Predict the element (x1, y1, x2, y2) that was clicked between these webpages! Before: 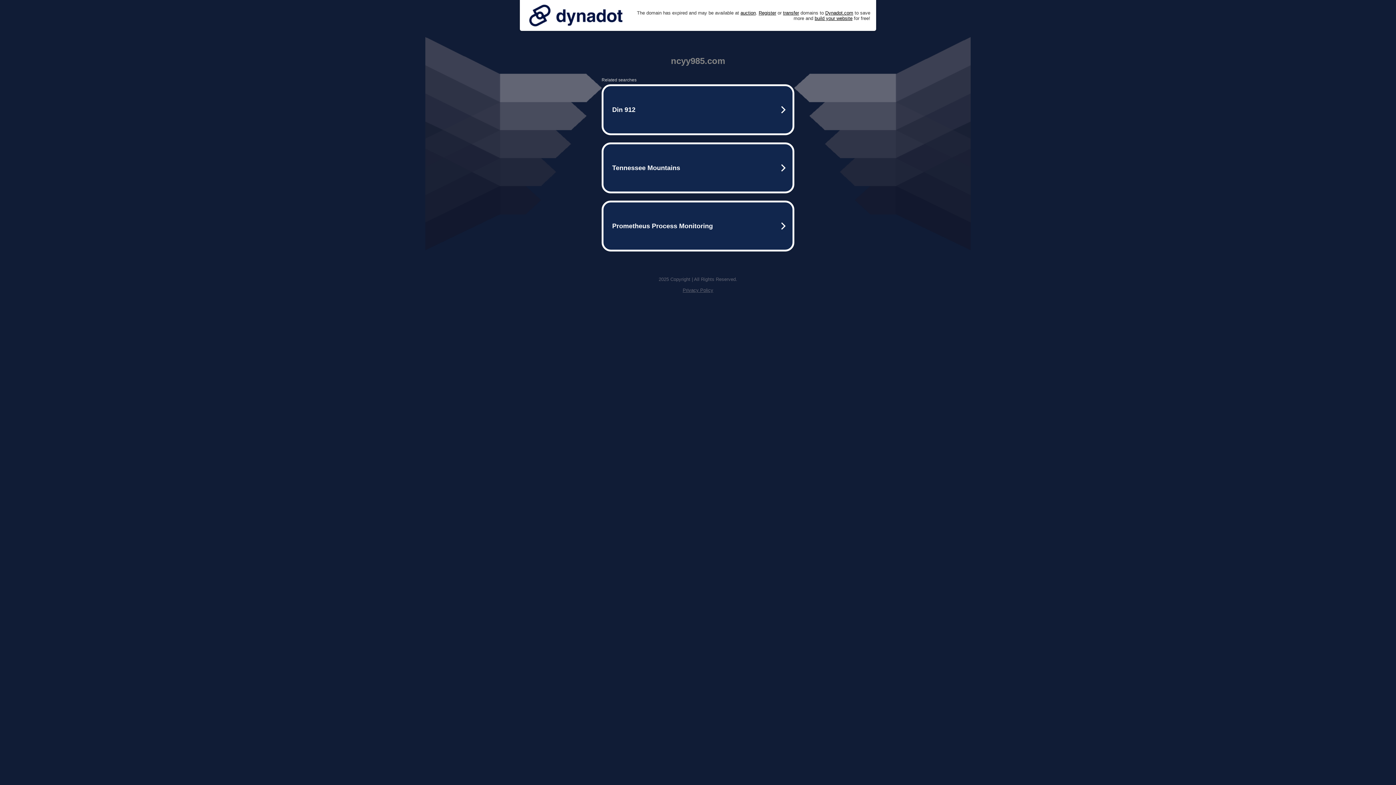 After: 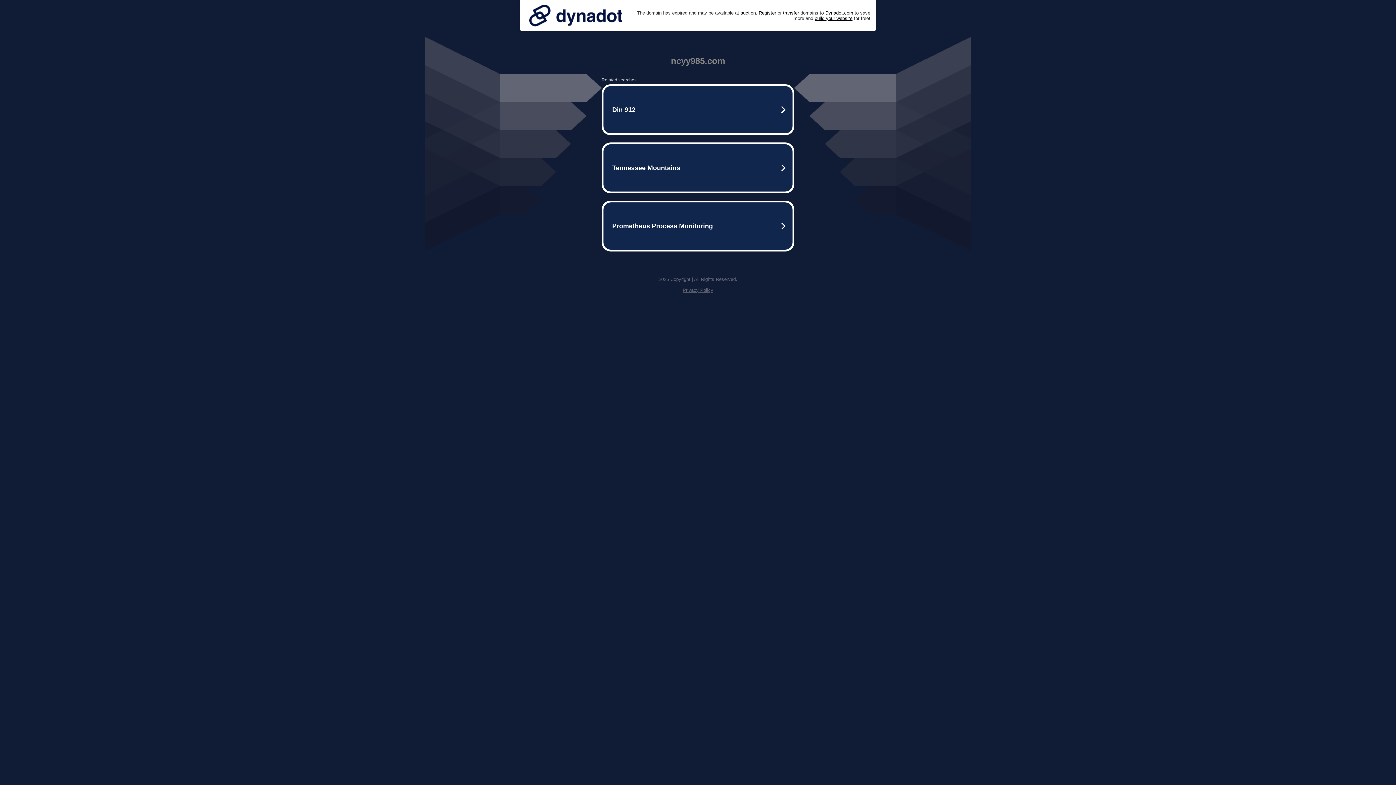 Action: bbox: (525, 0, 626, 30)